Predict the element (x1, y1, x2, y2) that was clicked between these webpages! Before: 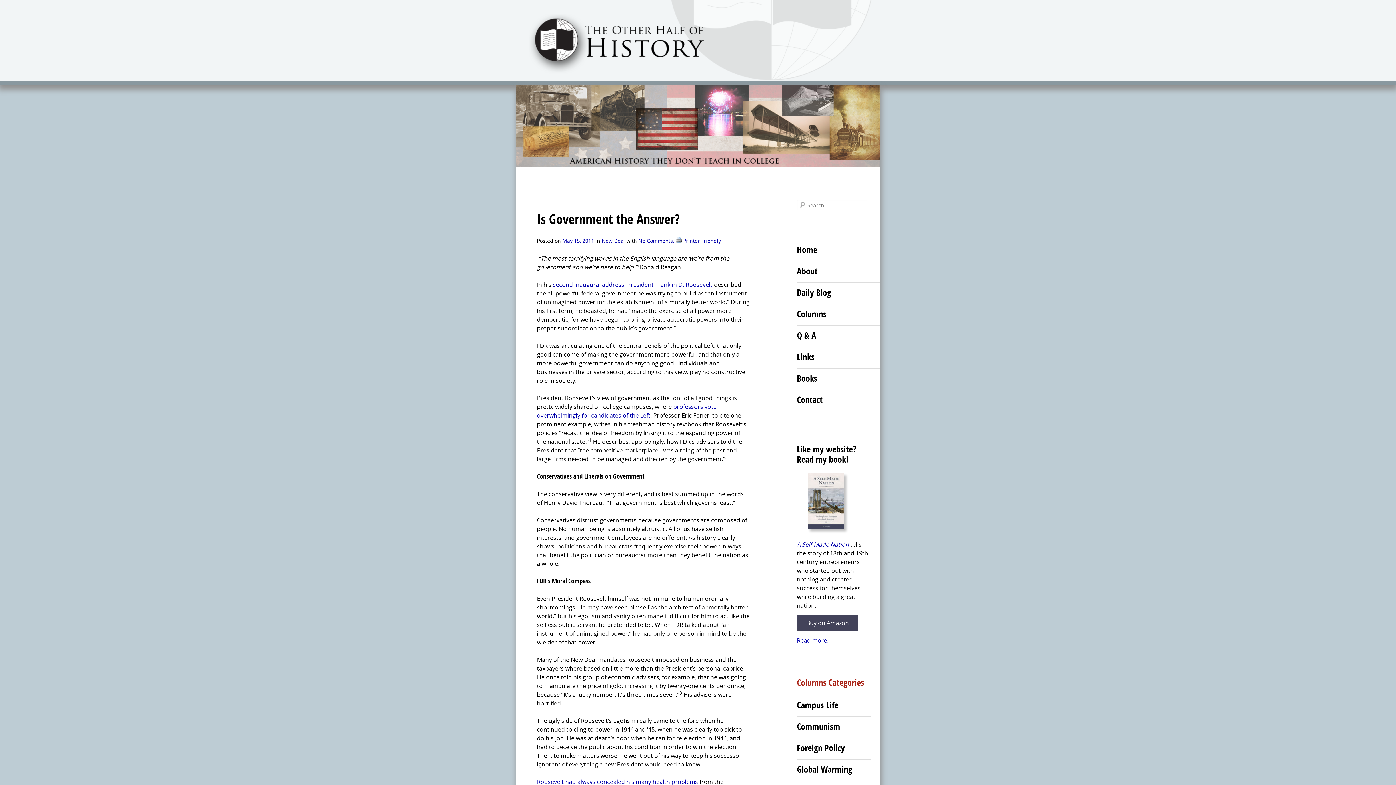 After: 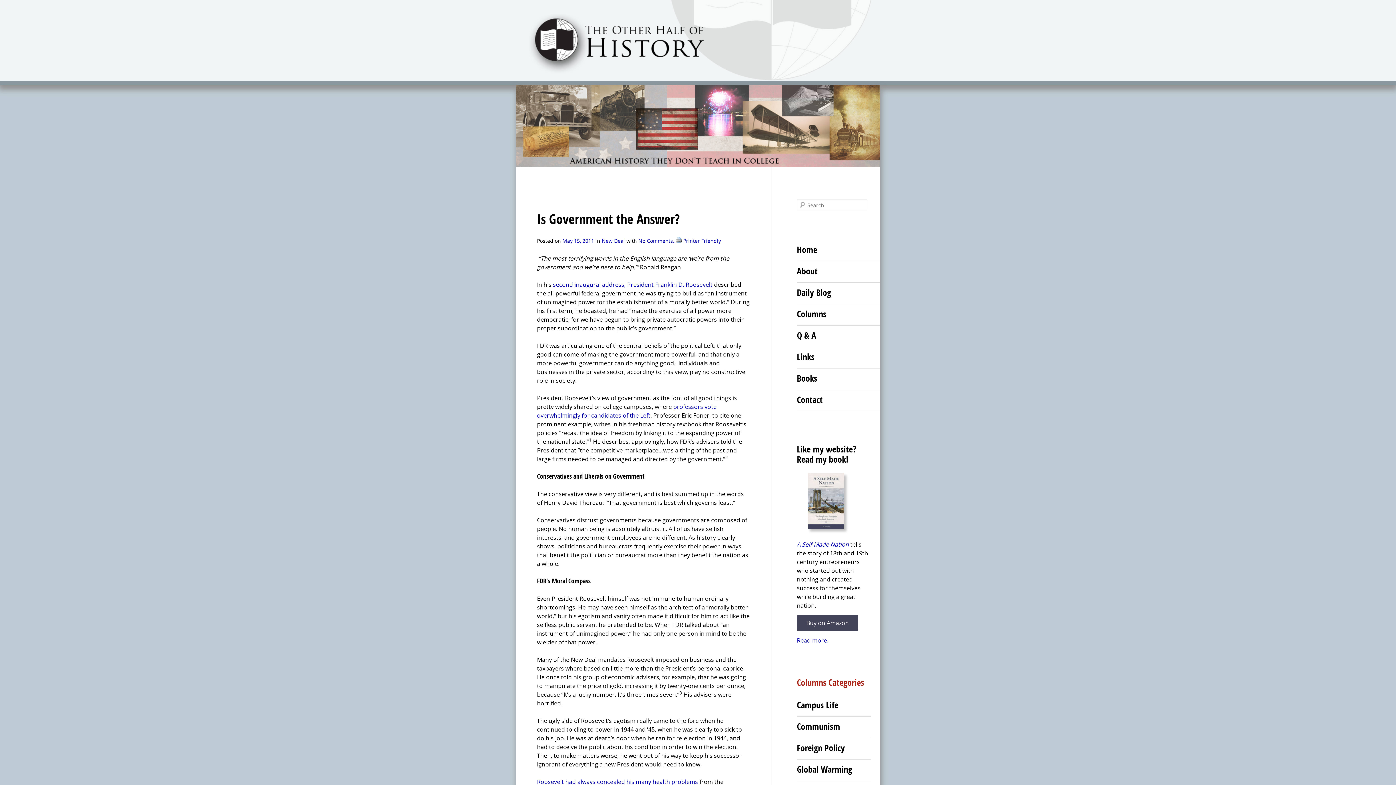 Action: bbox: (797, 523, 844, 531)